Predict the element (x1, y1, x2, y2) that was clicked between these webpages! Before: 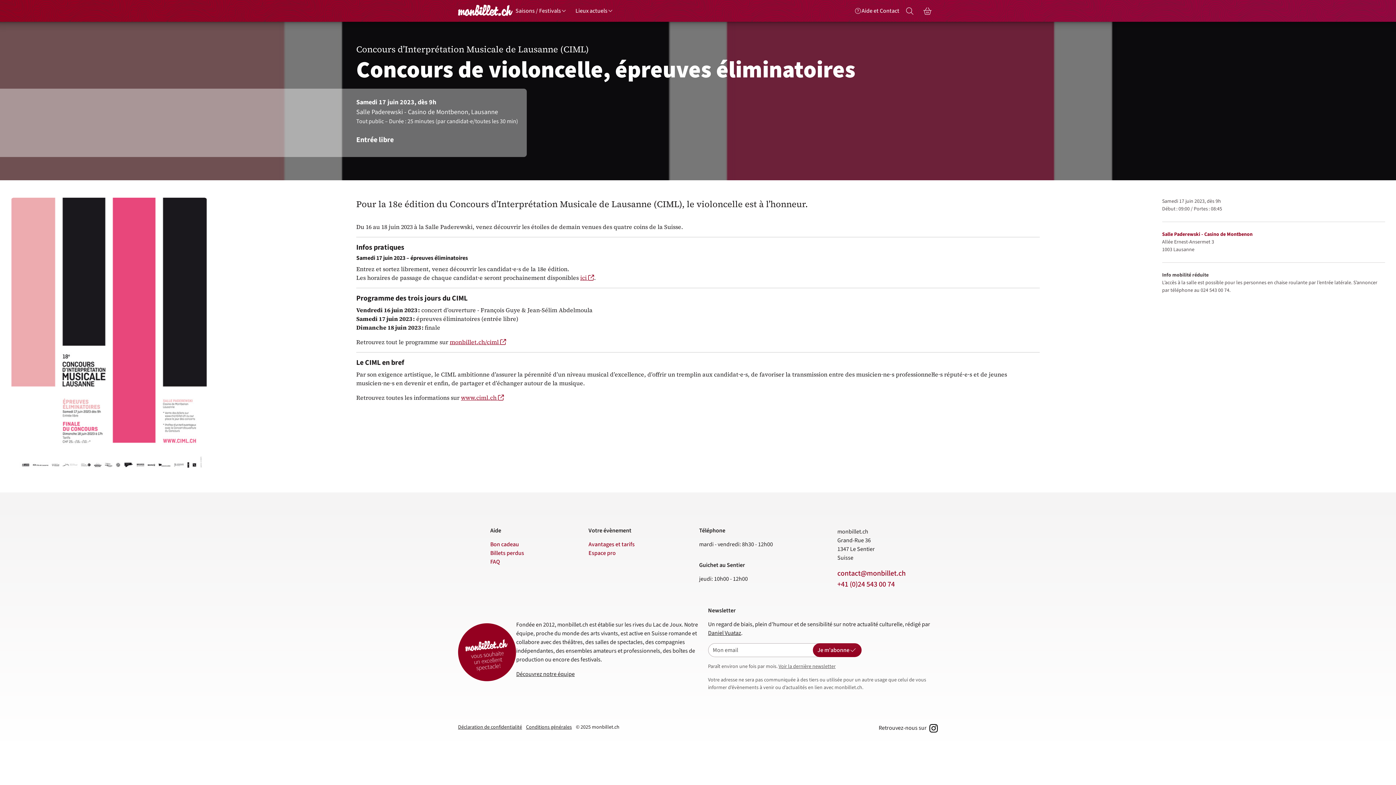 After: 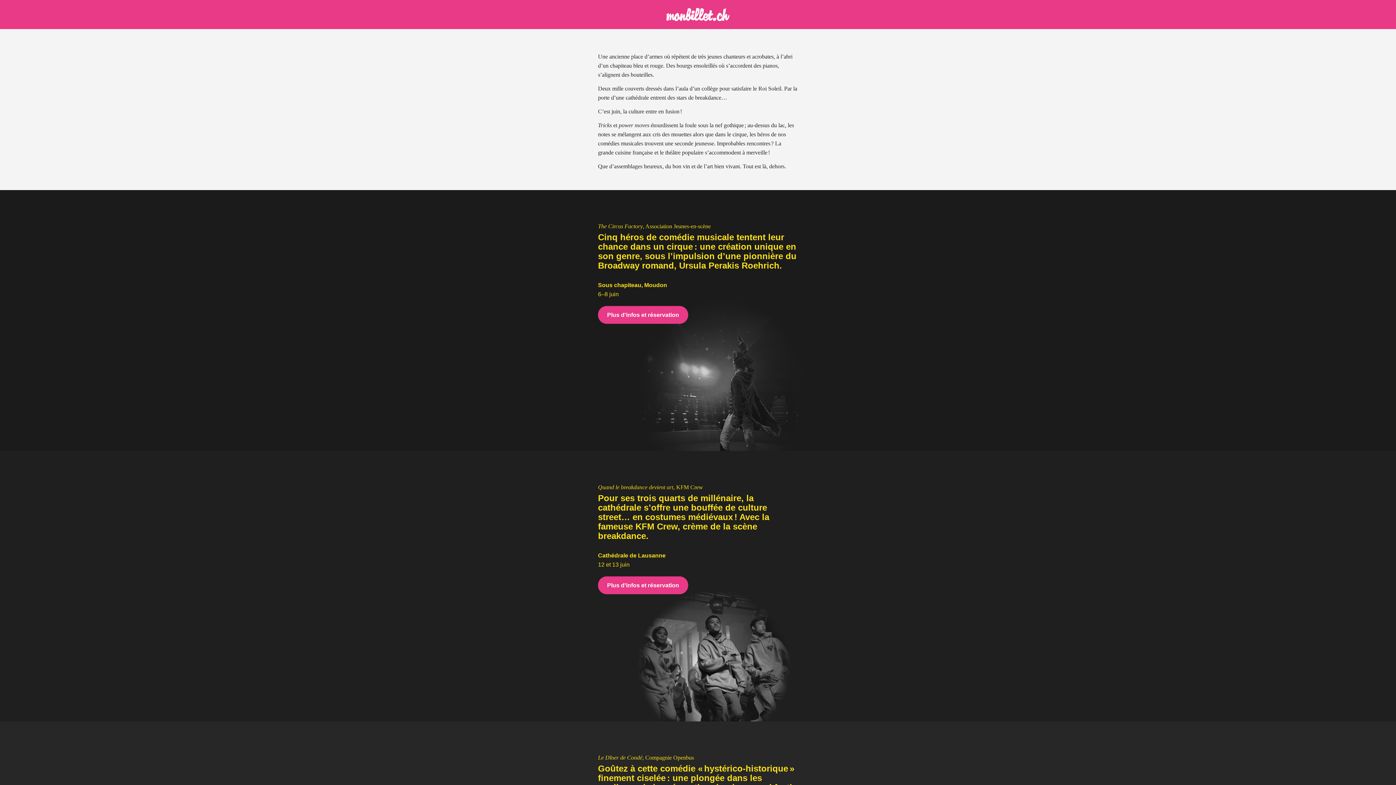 Action: label: Voir la dernière newsletter bbox: (778, 663, 835, 670)